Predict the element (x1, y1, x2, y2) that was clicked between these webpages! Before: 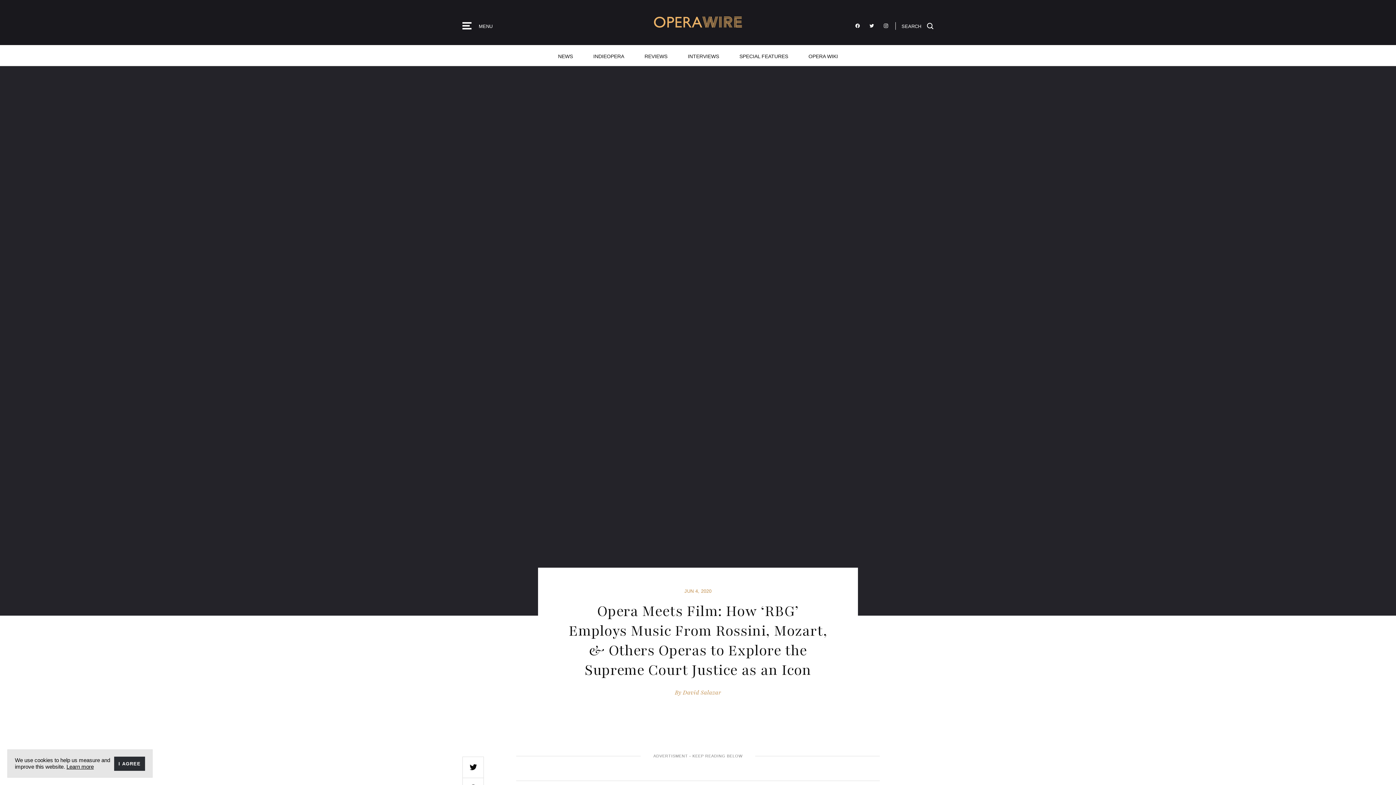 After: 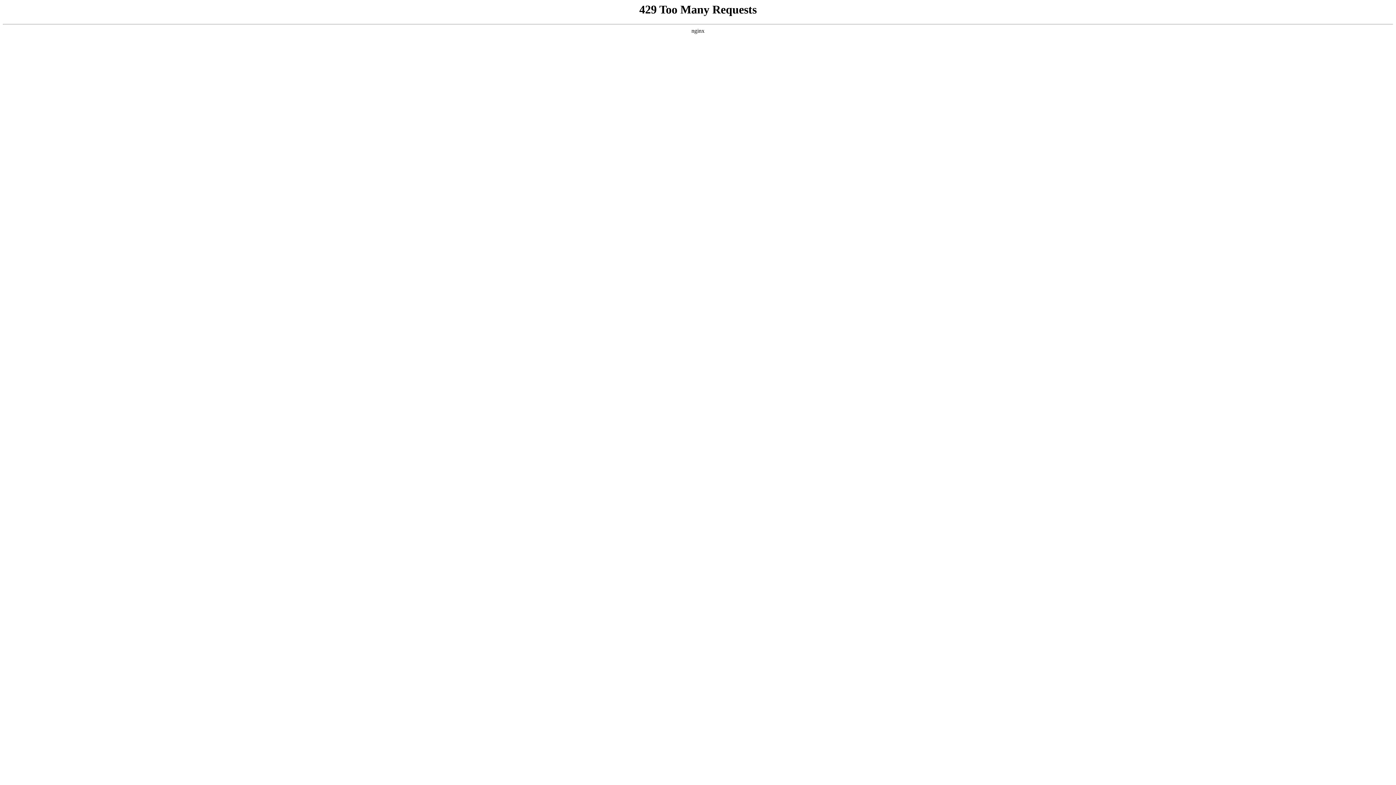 Action: bbox: (642, 45, 669, 65) label: REVIEWS